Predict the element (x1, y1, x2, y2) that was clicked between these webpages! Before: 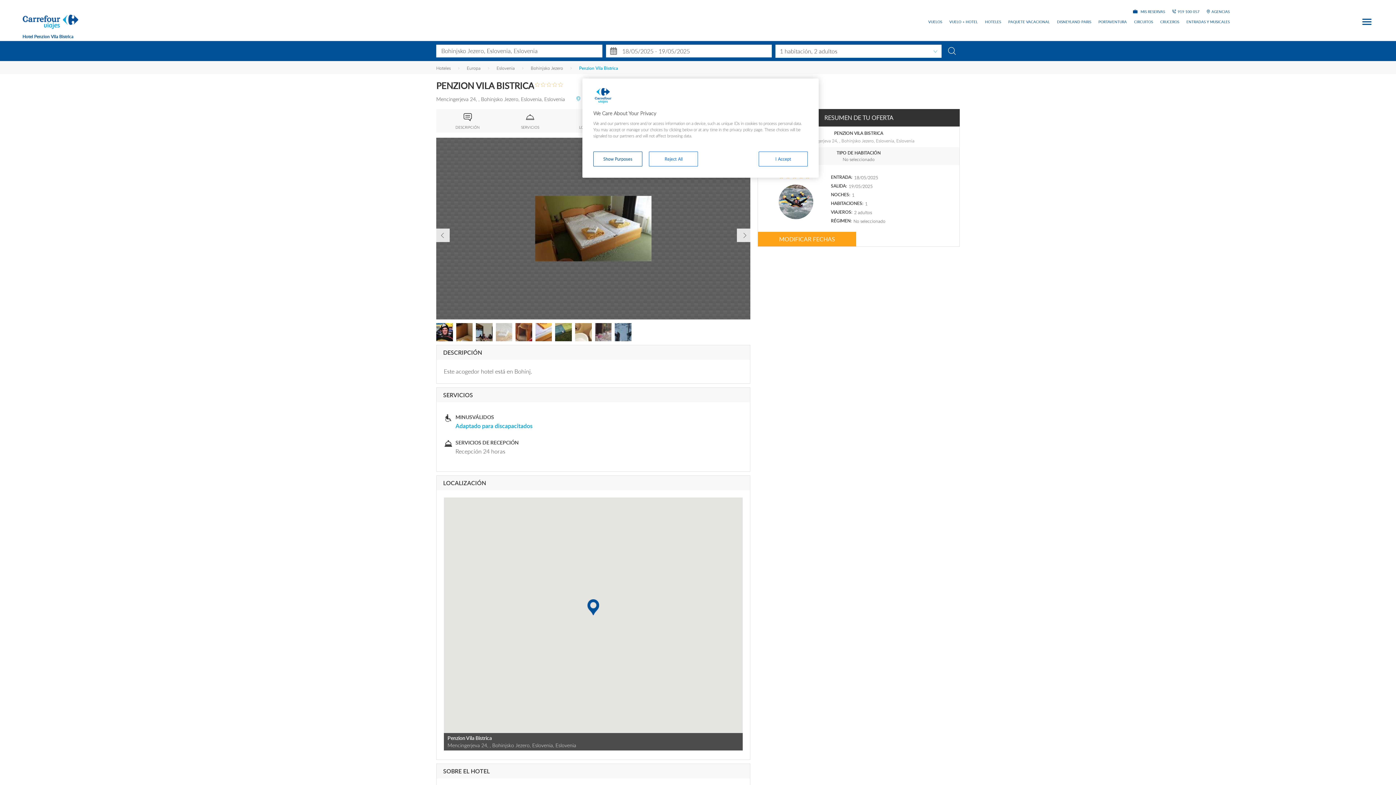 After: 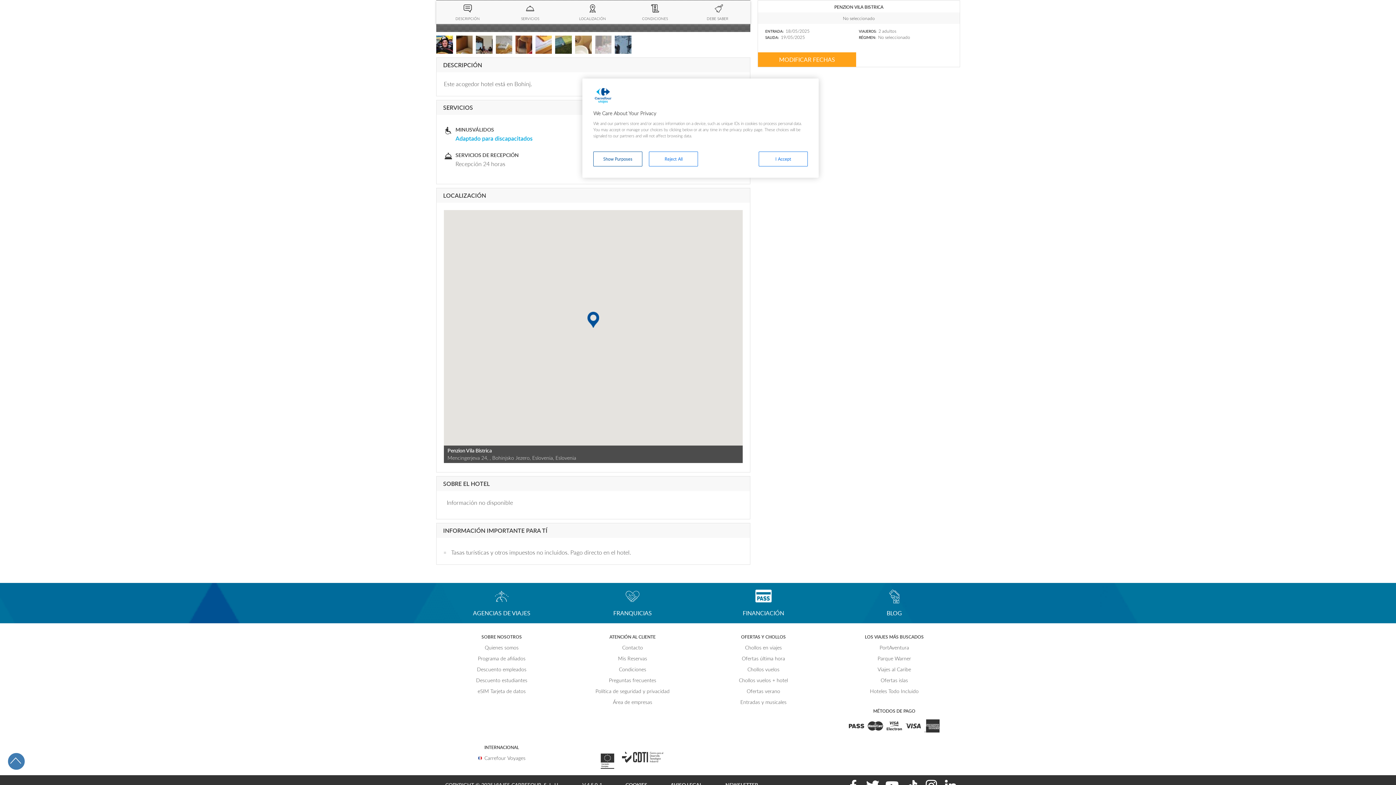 Action: bbox: (498, 109, 561, 132) label: SERVICIOS